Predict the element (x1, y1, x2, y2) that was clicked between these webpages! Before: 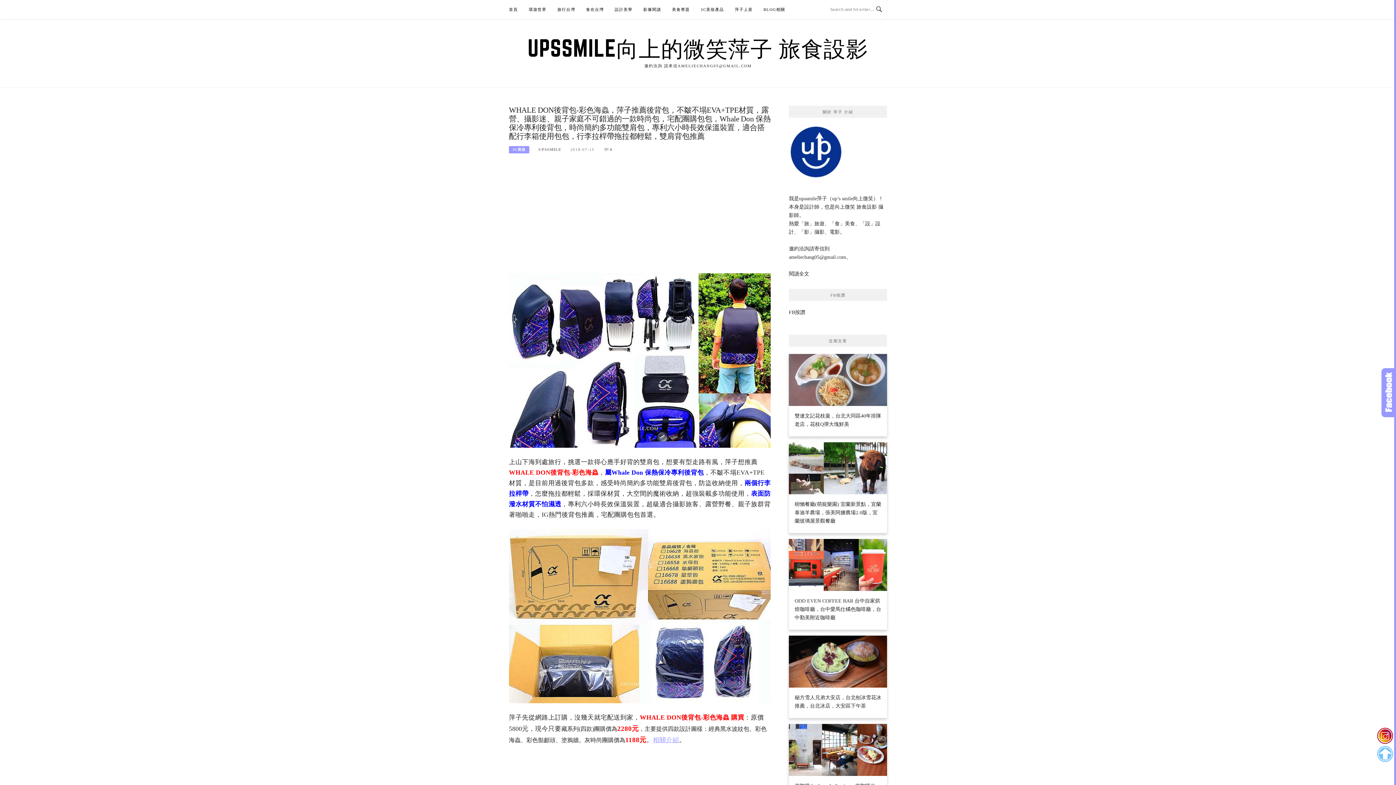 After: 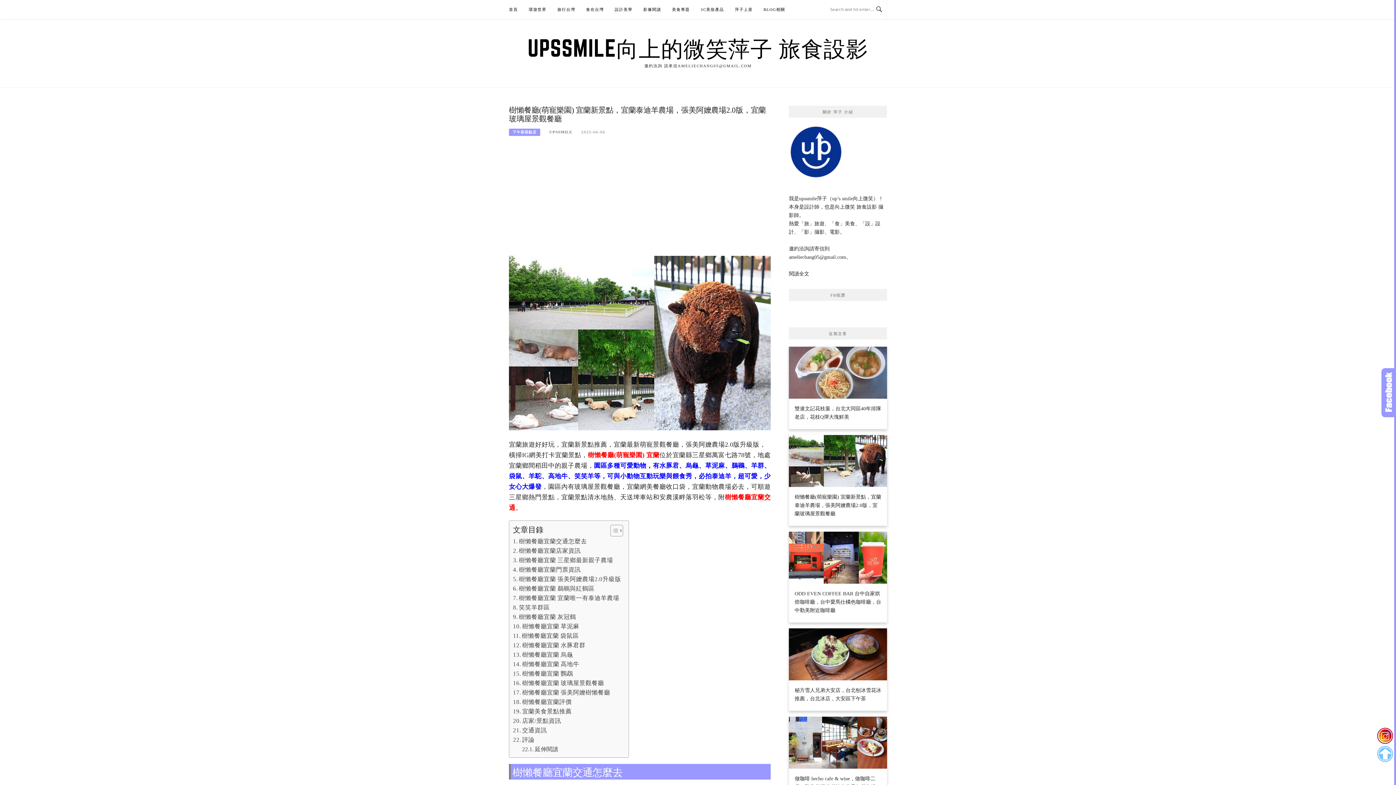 Action: bbox: (789, 442, 887, 531) label: 樹懶餐廳(萌寵樂園) 宜蘭新景點，宜蘭泰迪羊農場，張美阿嬤農場2.0版，宜蘭玻璃屋景觀餐廳